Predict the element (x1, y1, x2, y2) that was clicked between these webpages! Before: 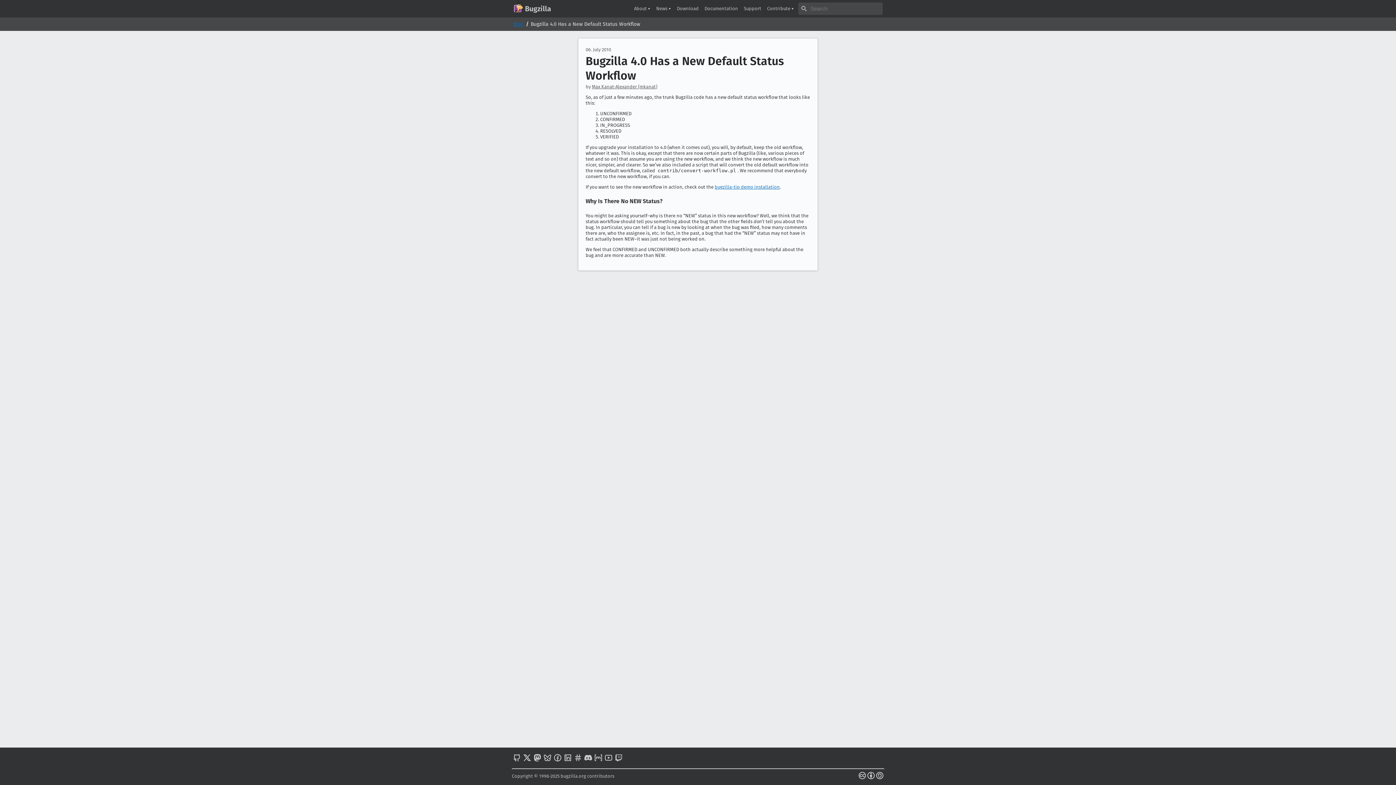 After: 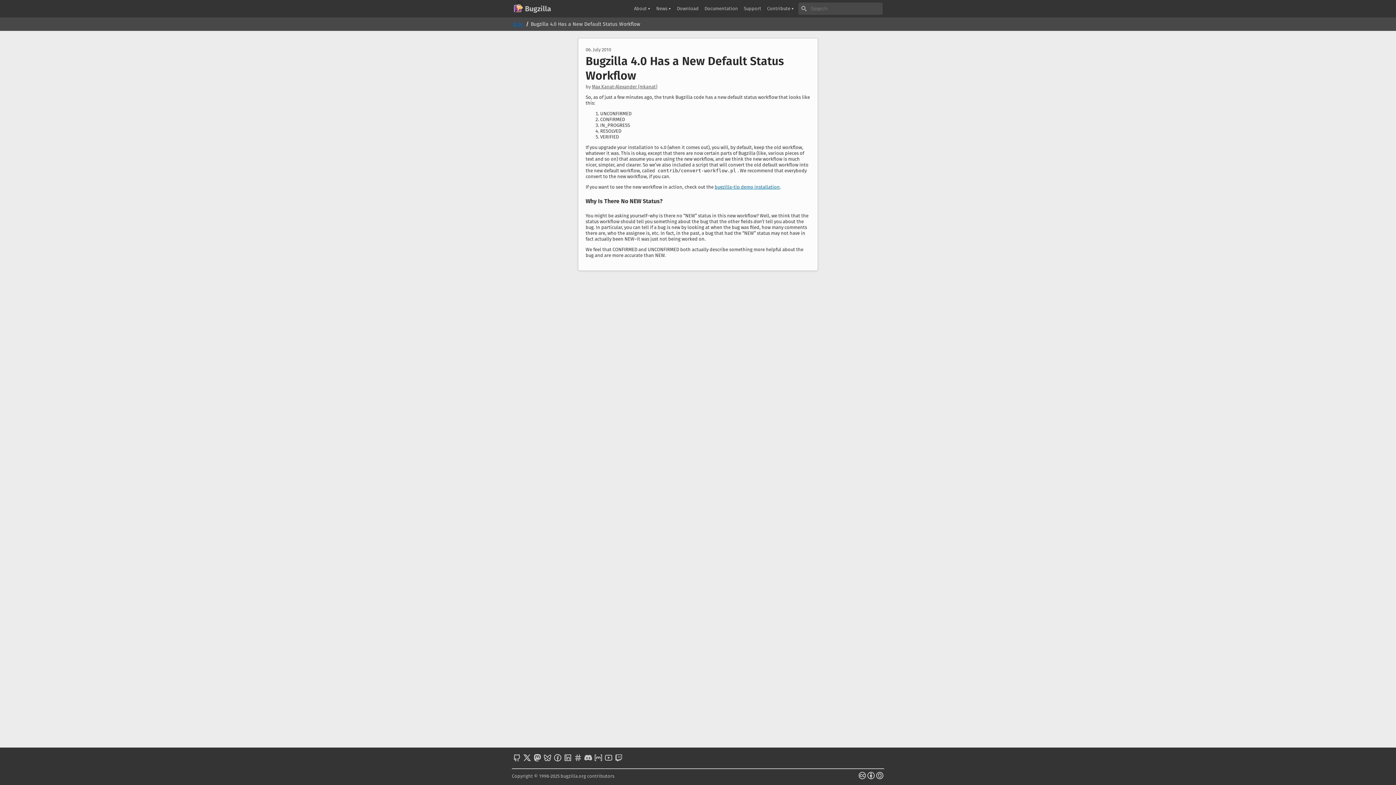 Action: bbox: (552, 751, 562, 766)